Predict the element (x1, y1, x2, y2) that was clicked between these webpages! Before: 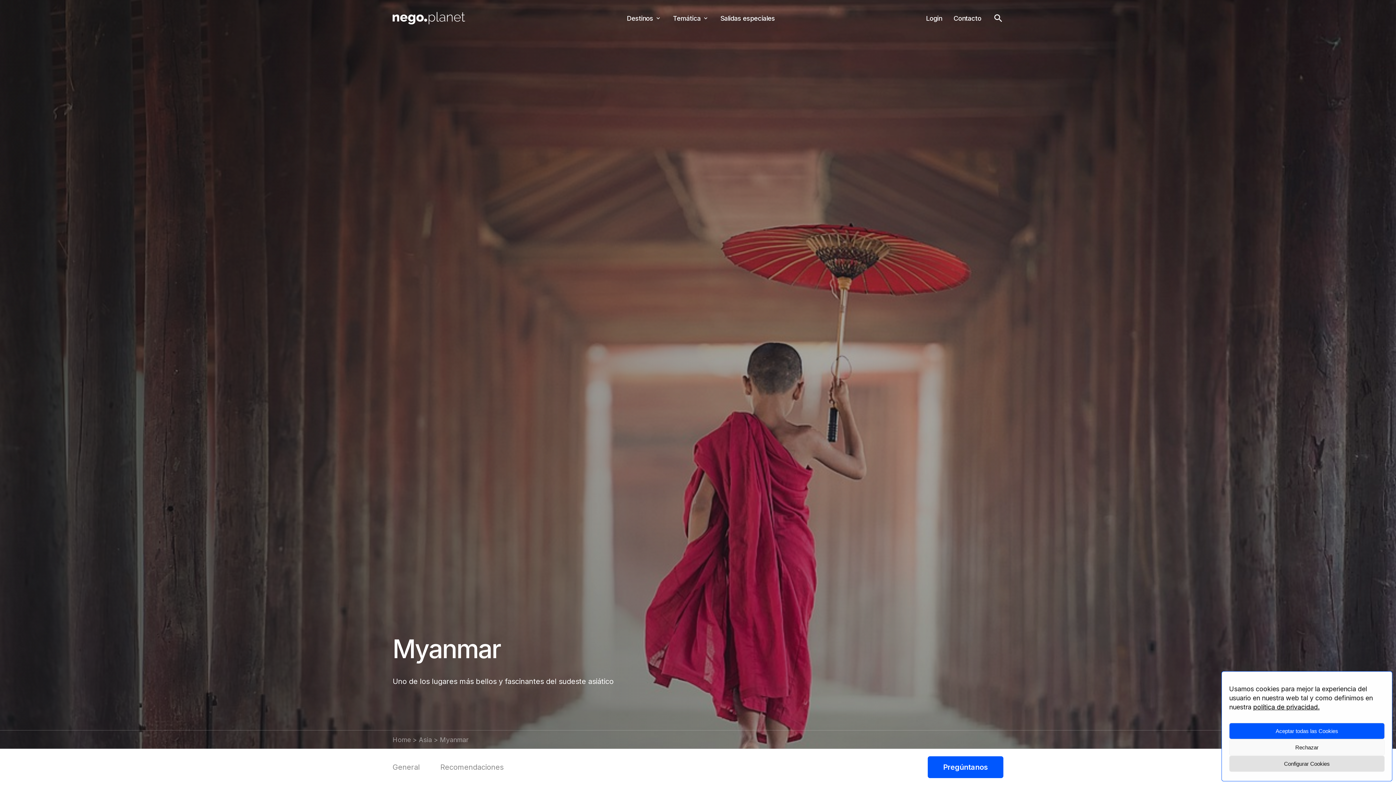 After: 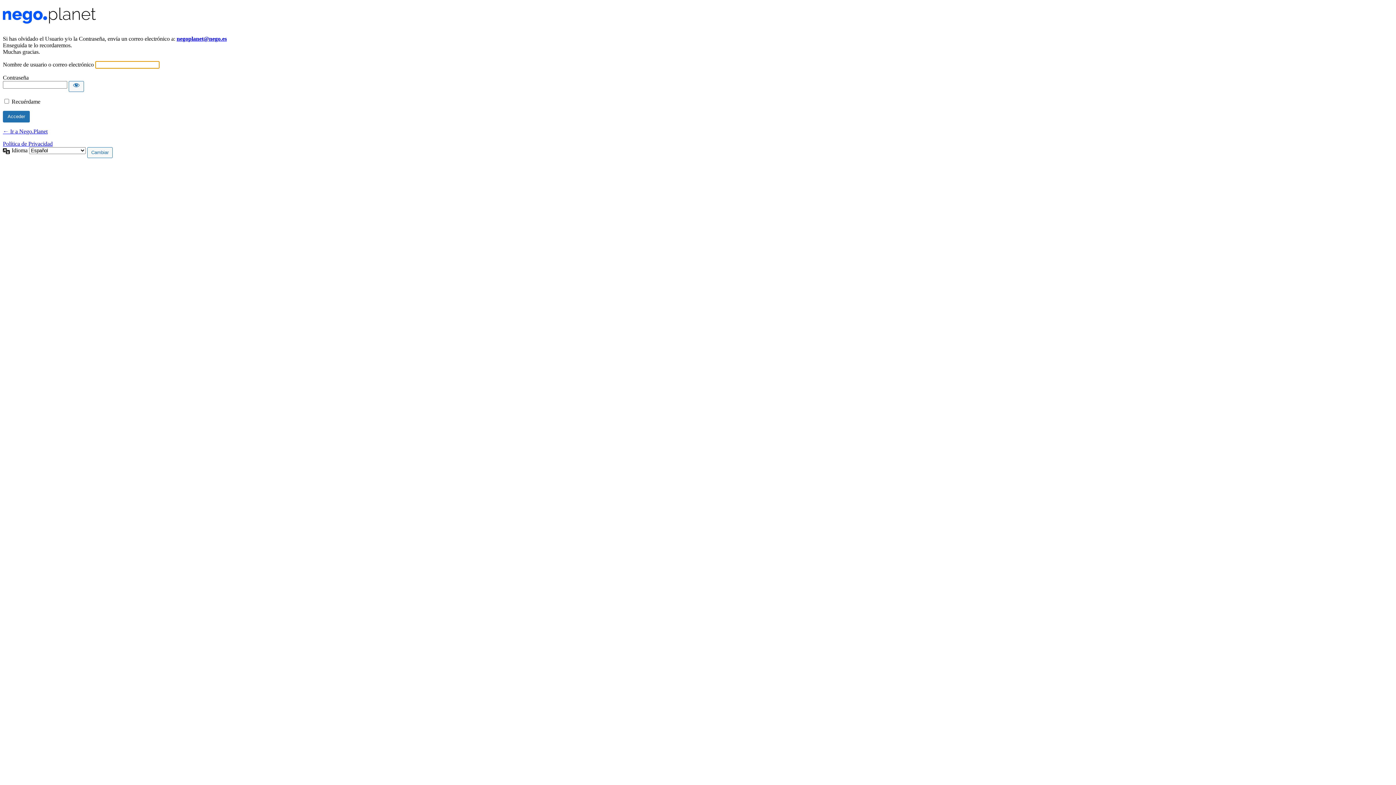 Action: label: Login bbox: (926, 14, 942, 22)